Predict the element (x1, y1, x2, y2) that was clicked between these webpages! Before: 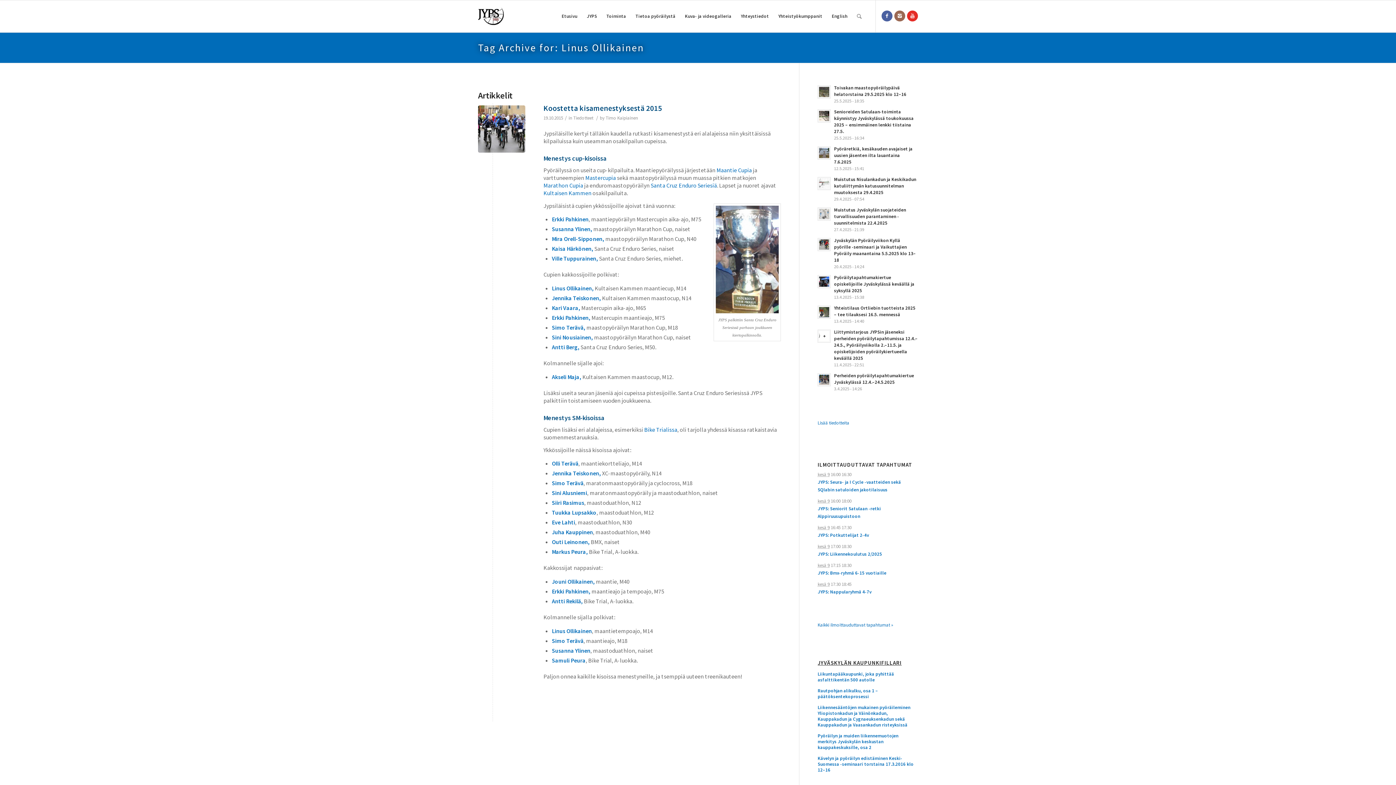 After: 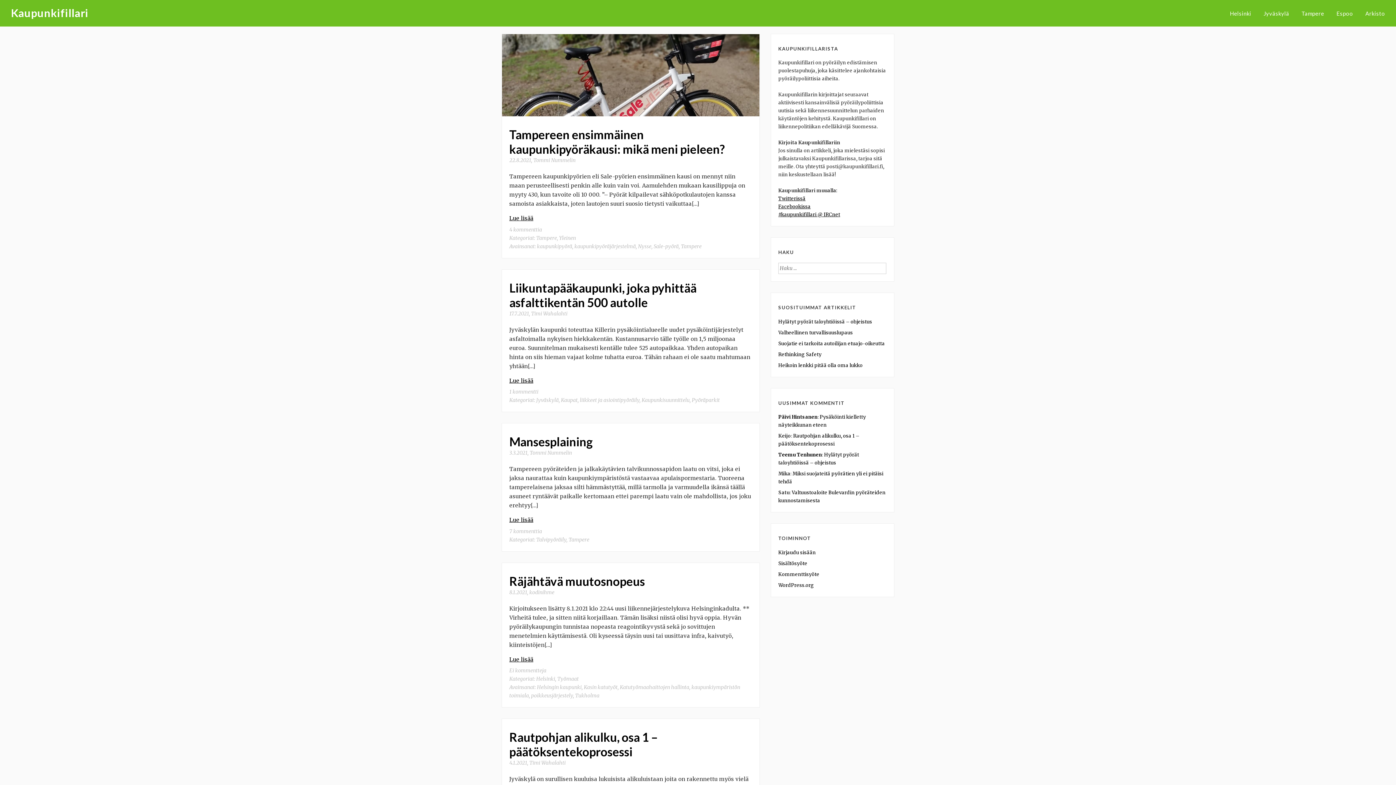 Action: label: JYVÄSKYLÄN KAUPUNKIFILLARI bbox: (817, 660, 918, 666)